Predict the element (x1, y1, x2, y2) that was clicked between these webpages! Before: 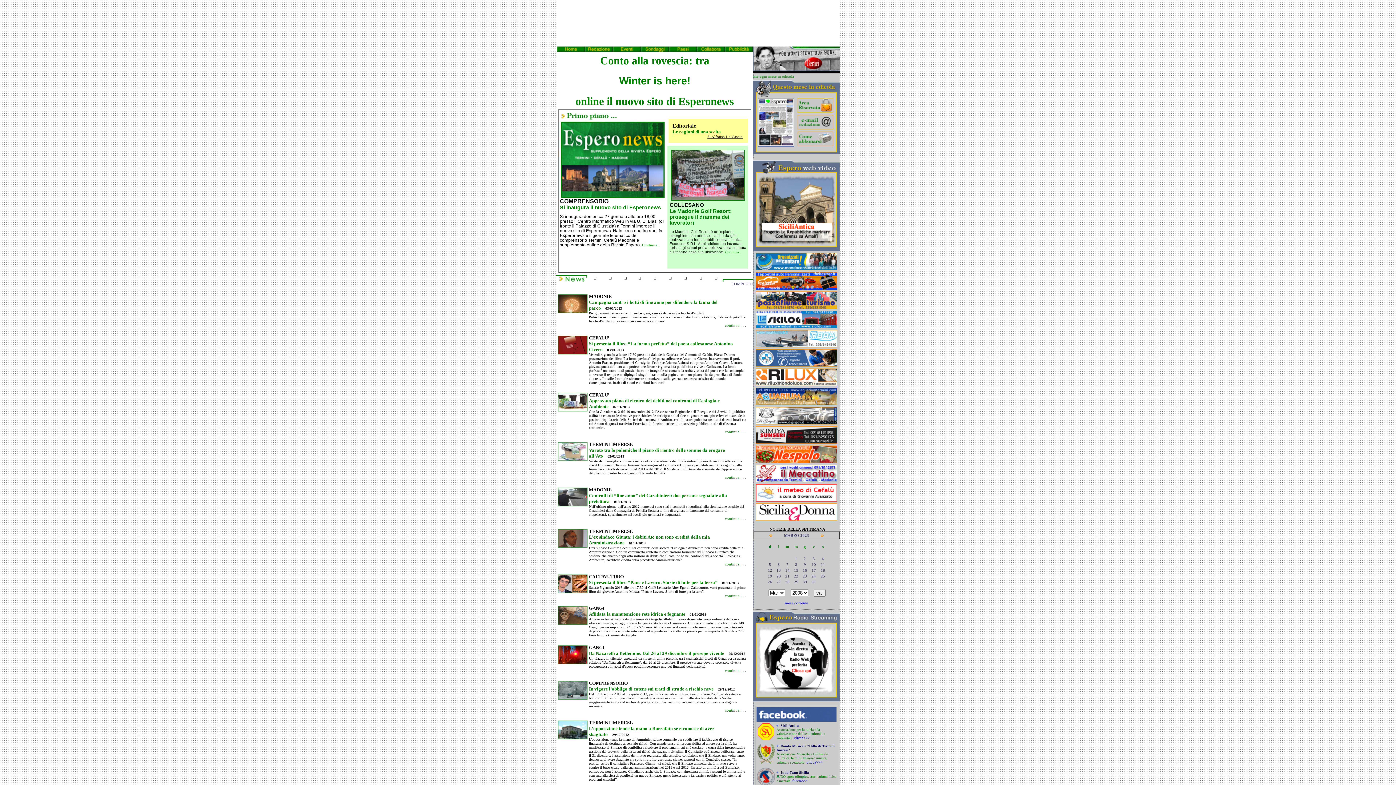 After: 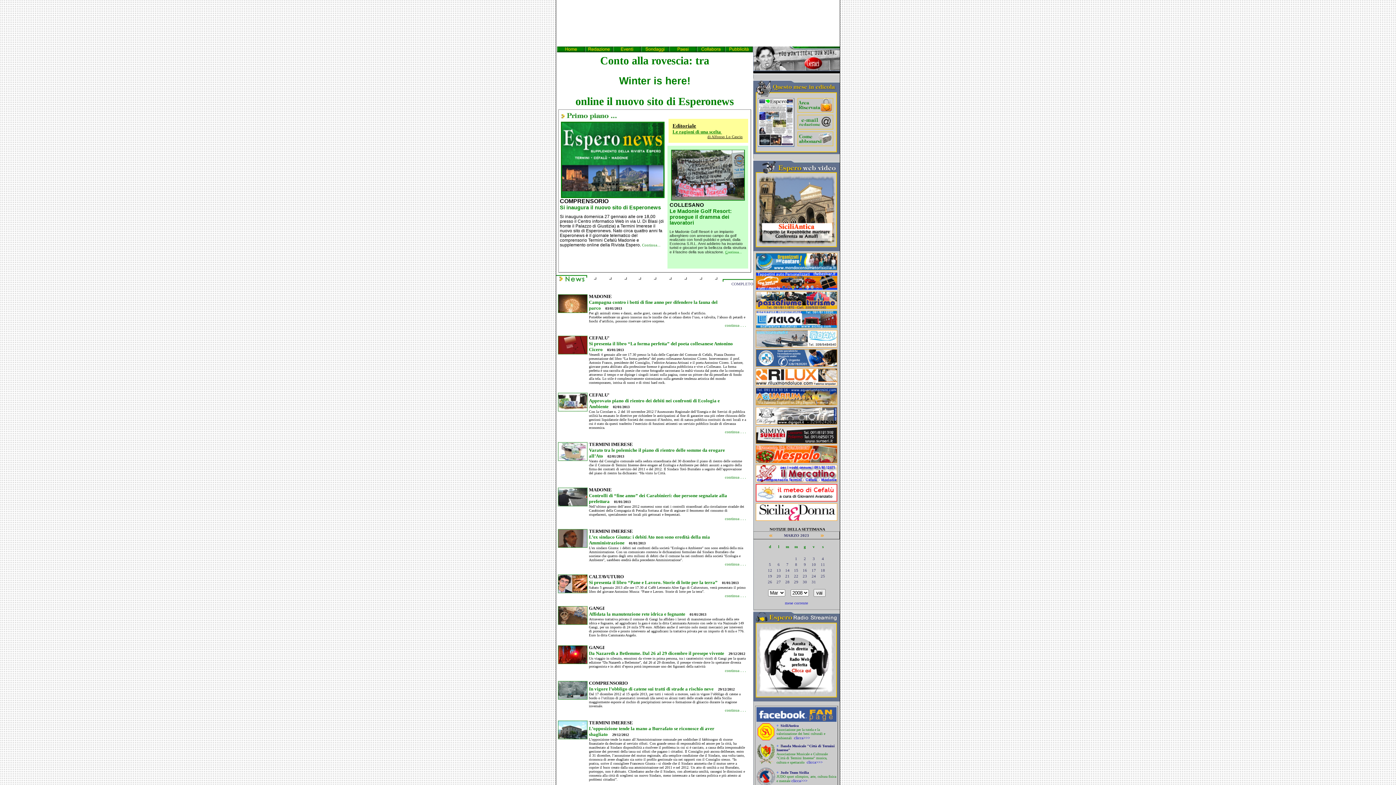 Action: bbox: (753, 70, 840, 74)